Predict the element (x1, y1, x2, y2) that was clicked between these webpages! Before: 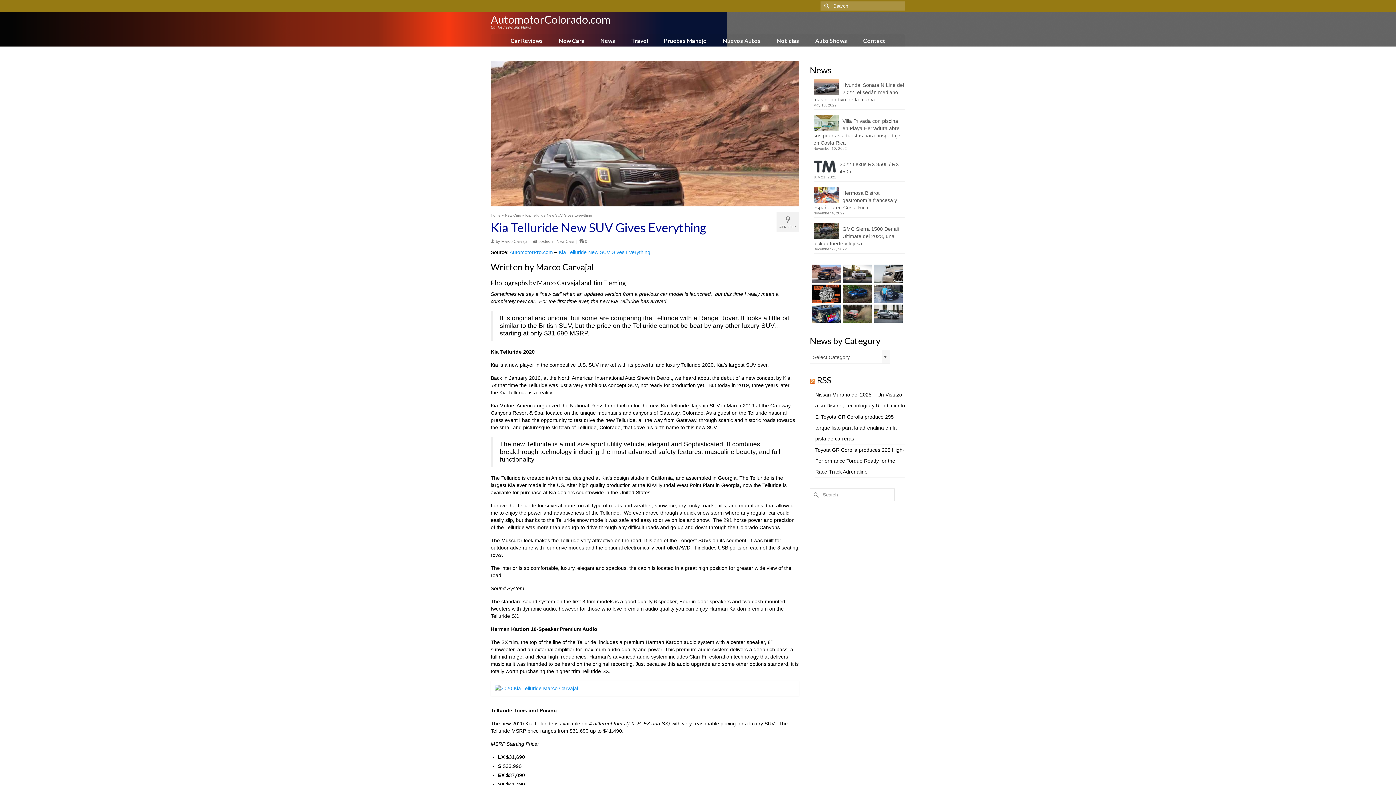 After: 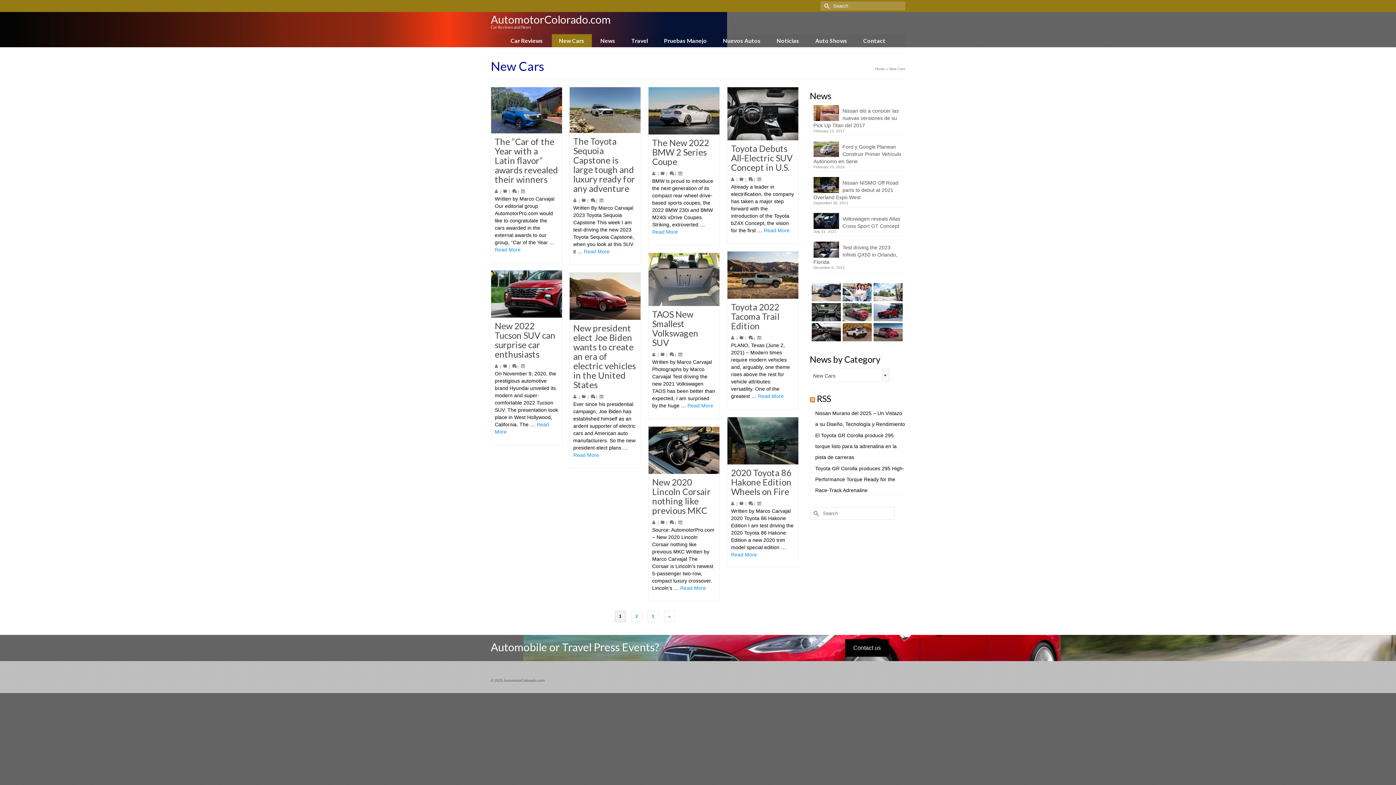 Action: bbox: (551, 34, 591, 47) label: New Cars